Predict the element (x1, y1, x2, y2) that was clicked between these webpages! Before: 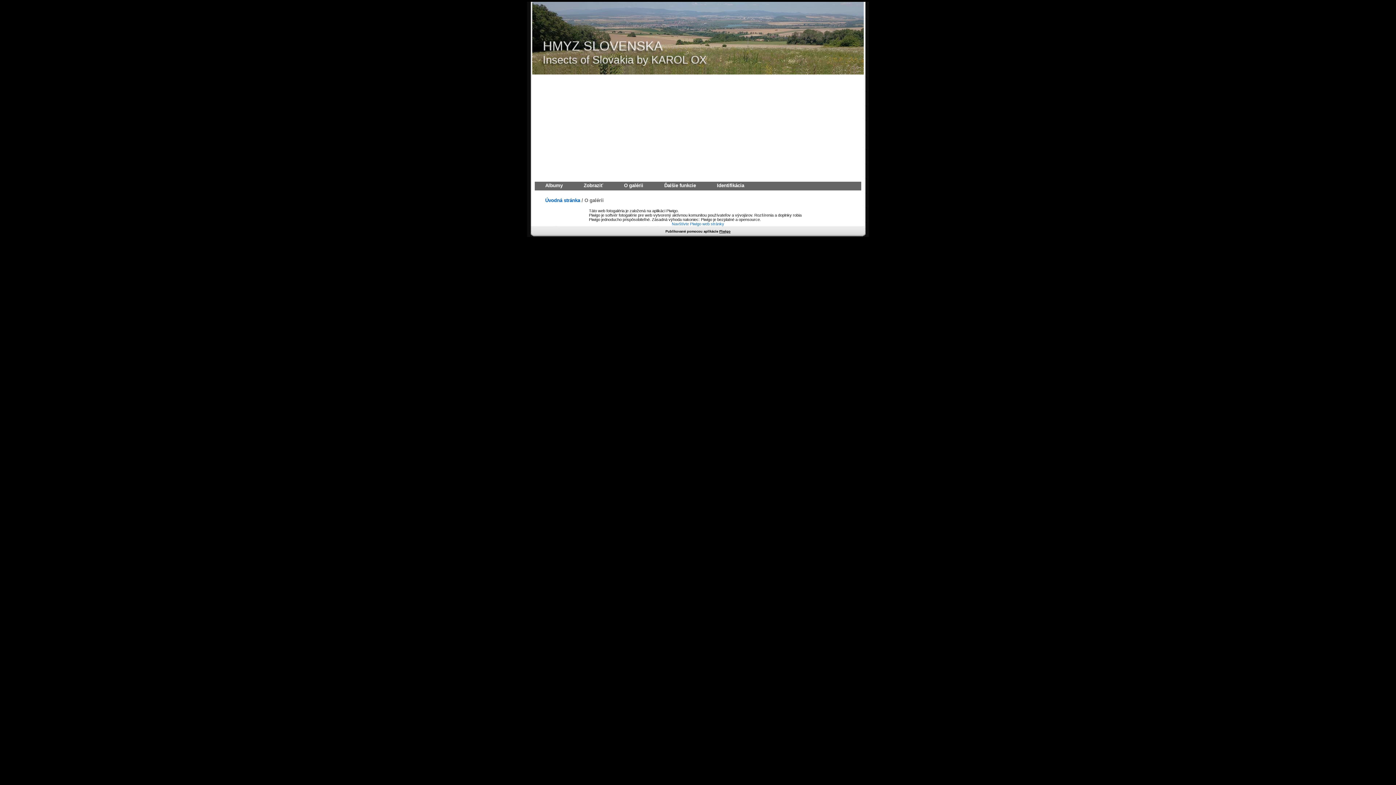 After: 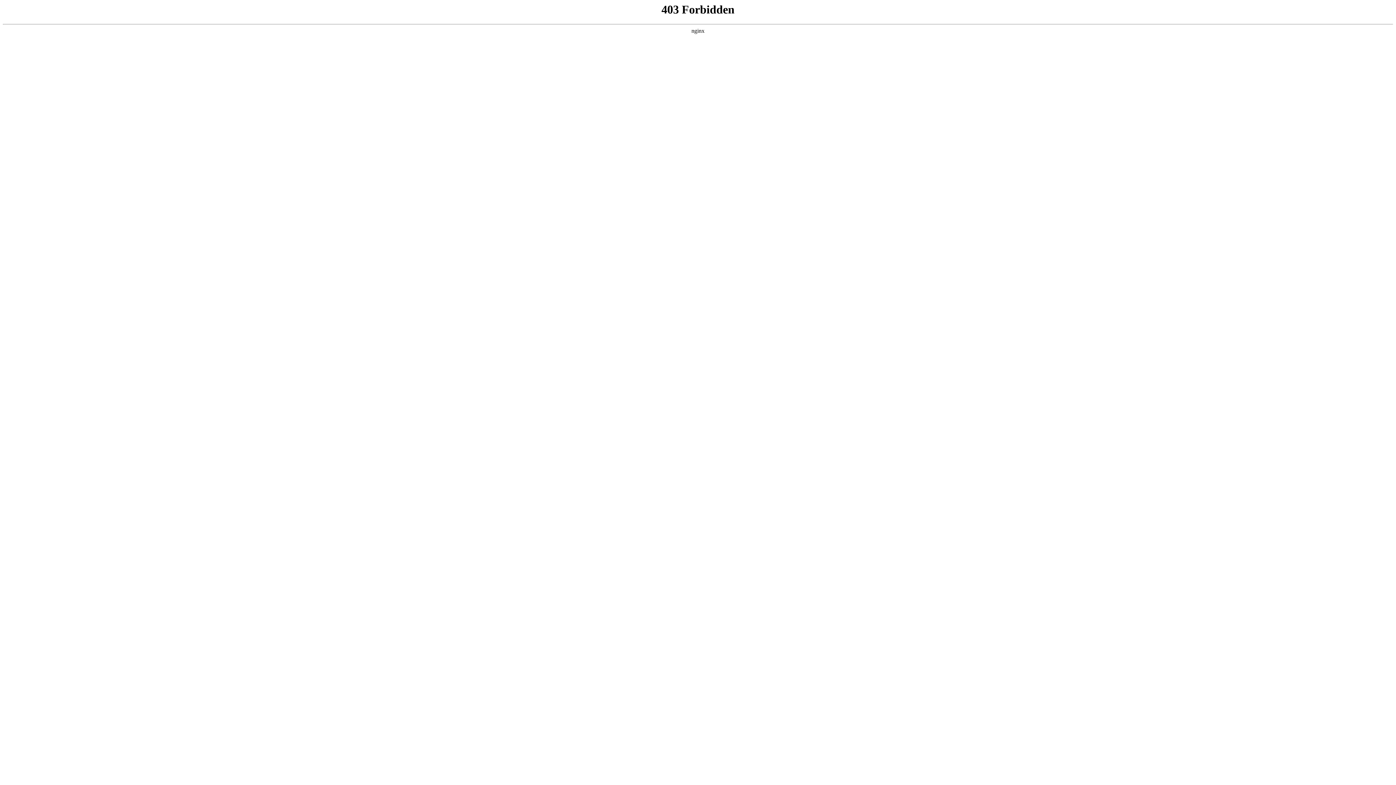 Action: label: Navštívte Piwigo web stránky bbox: (672, 221, 724, 226)